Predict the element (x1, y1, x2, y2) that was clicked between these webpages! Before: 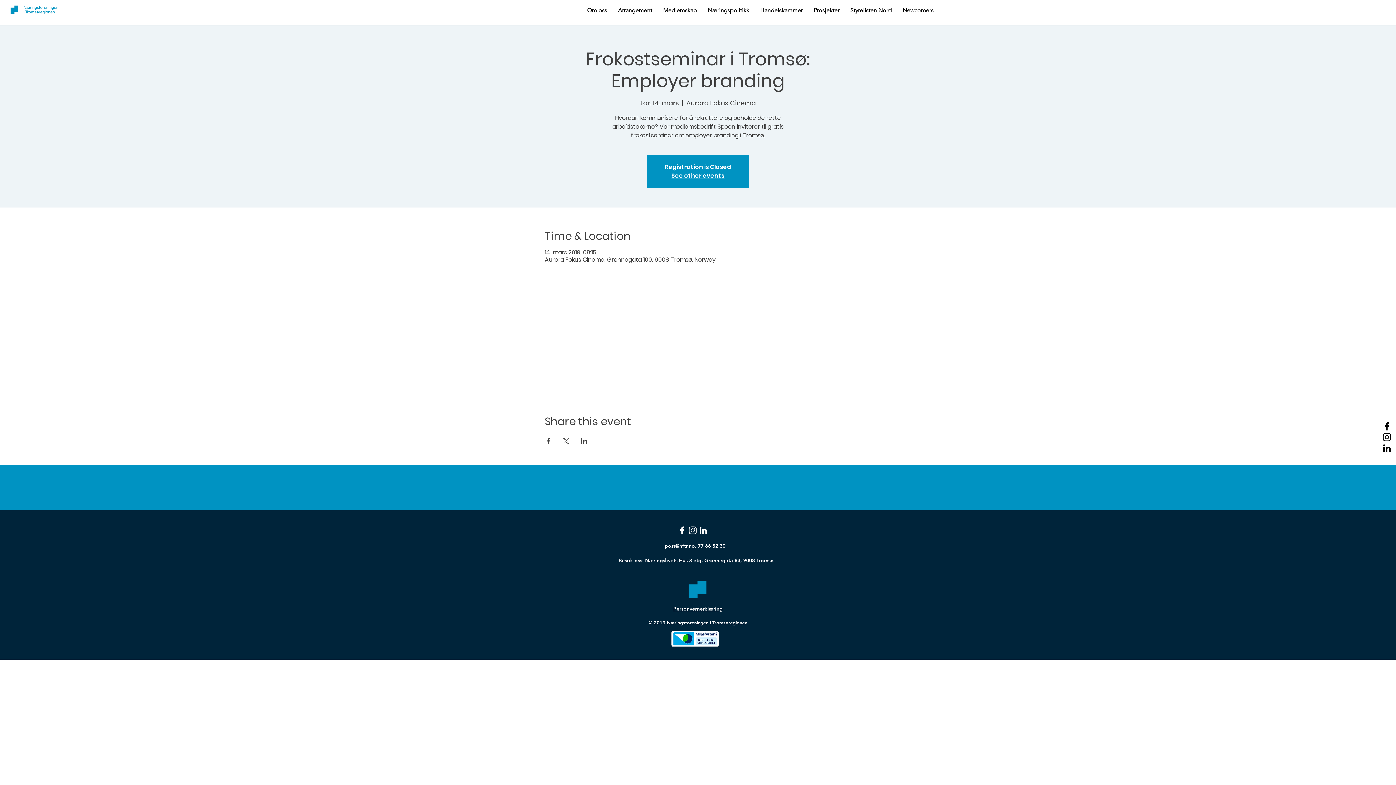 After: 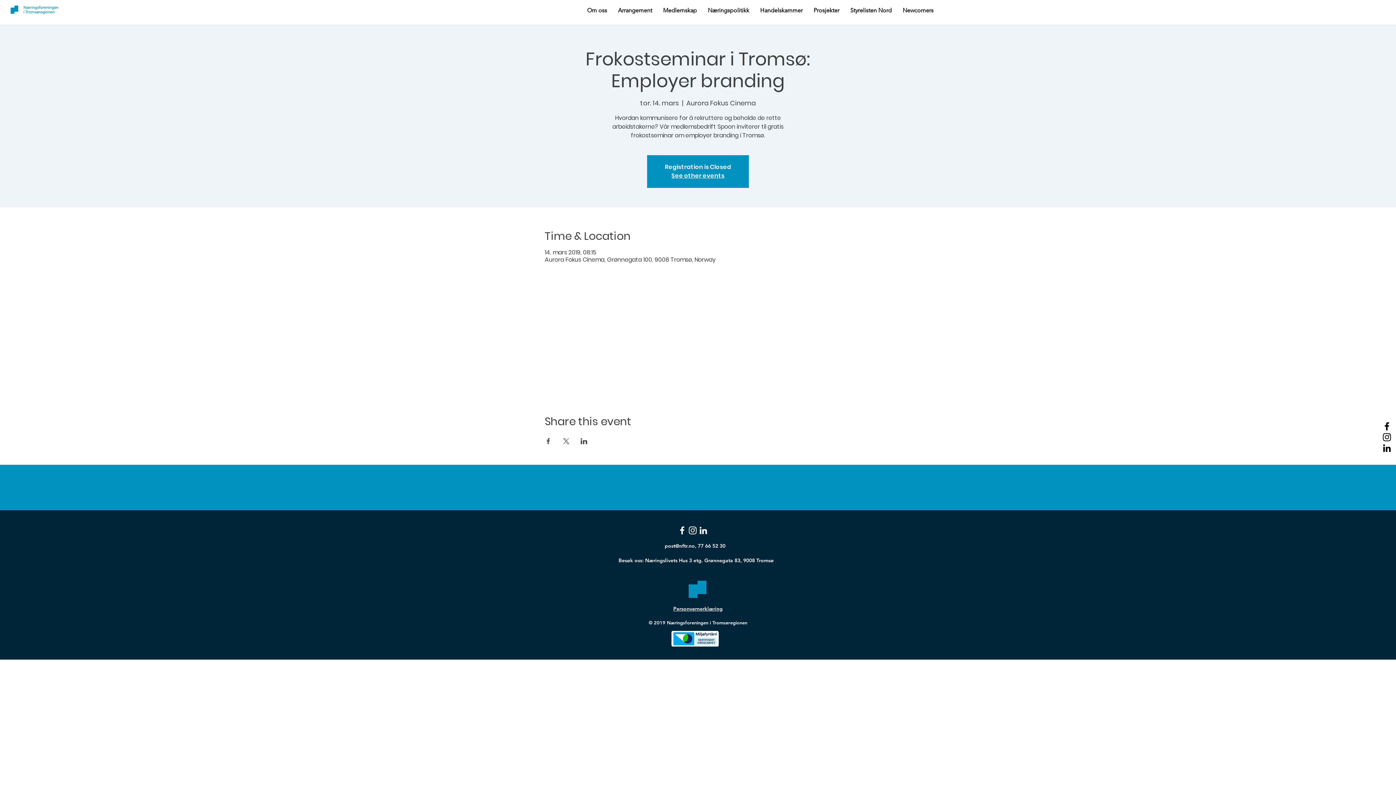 Action: bbox: (581, 4, 612, 16) label: Om oss